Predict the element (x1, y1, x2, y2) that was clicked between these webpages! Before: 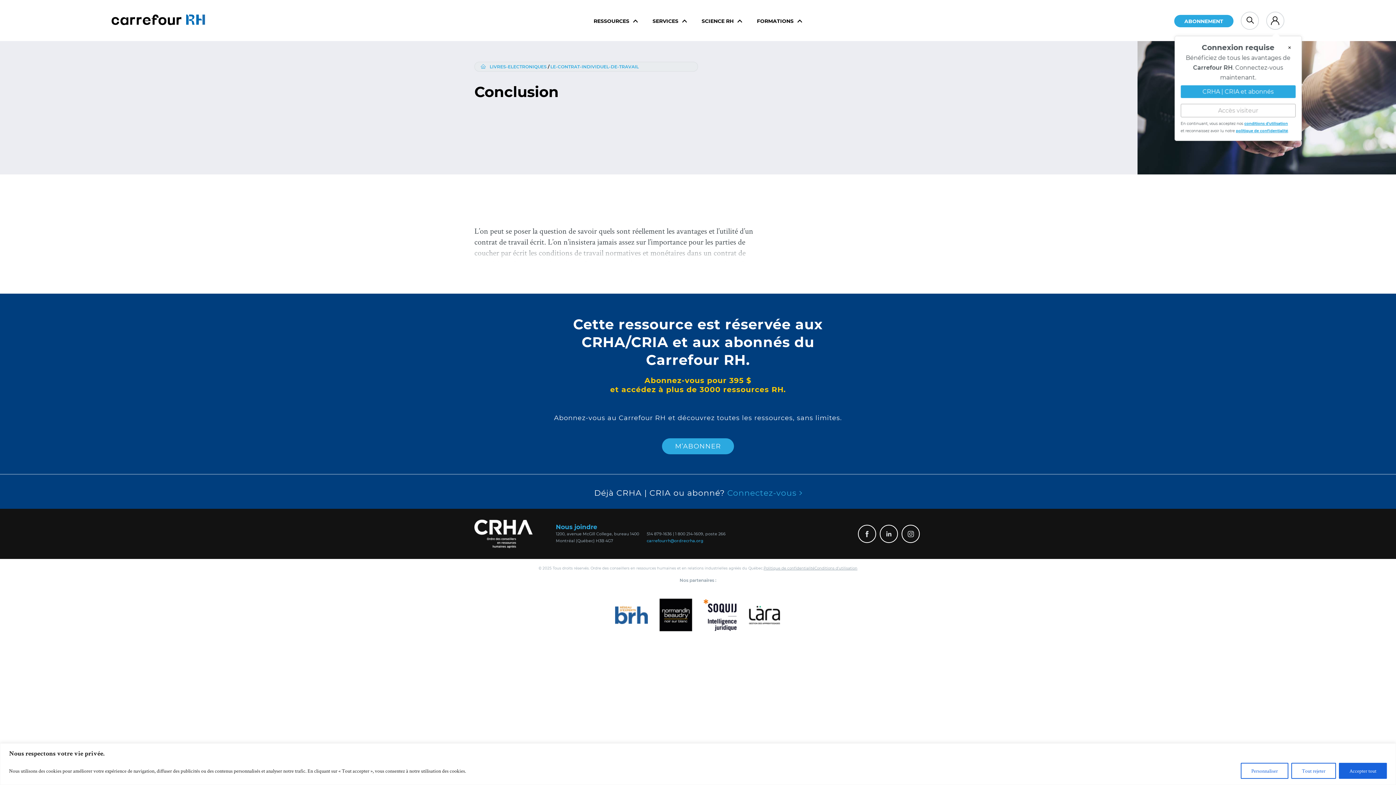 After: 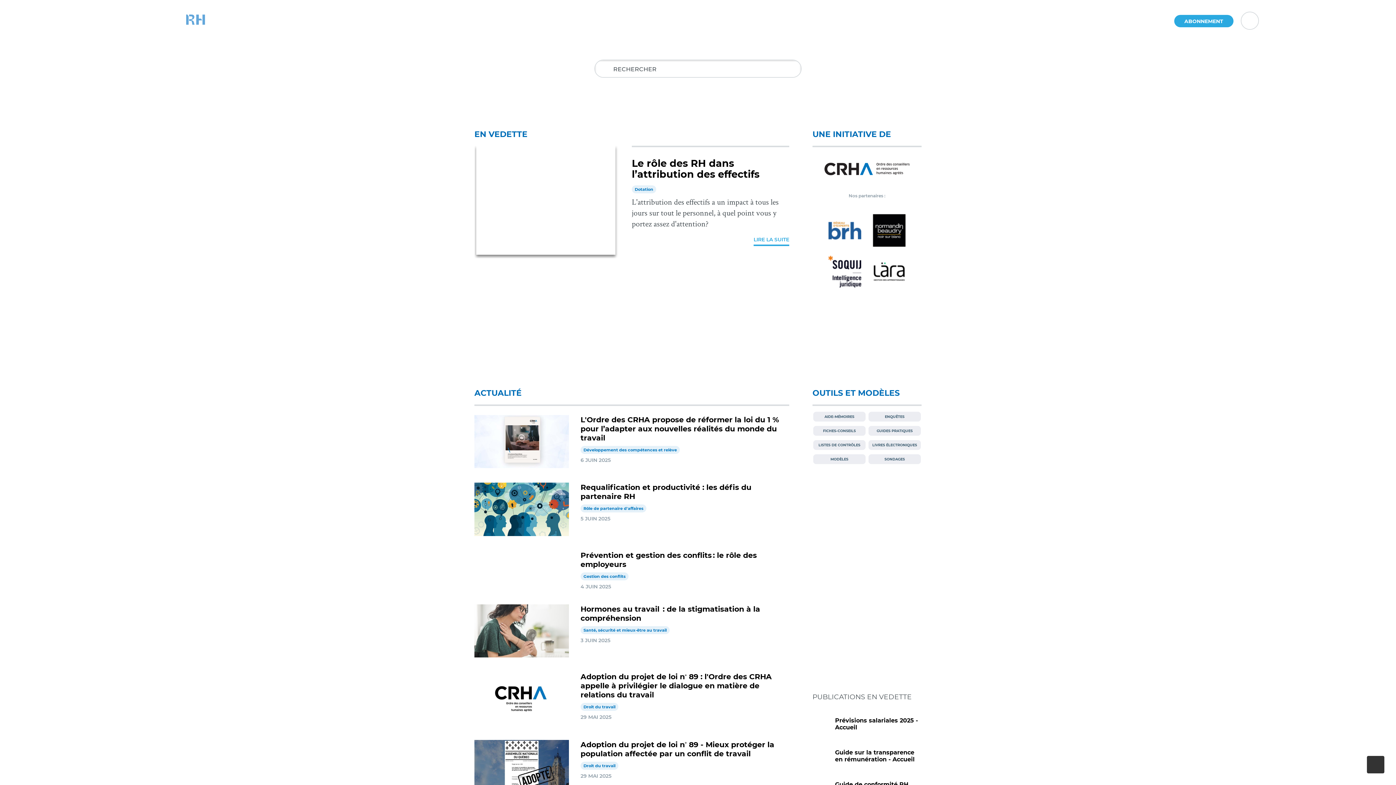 Action: bbox: (111, 14, 205, 25)